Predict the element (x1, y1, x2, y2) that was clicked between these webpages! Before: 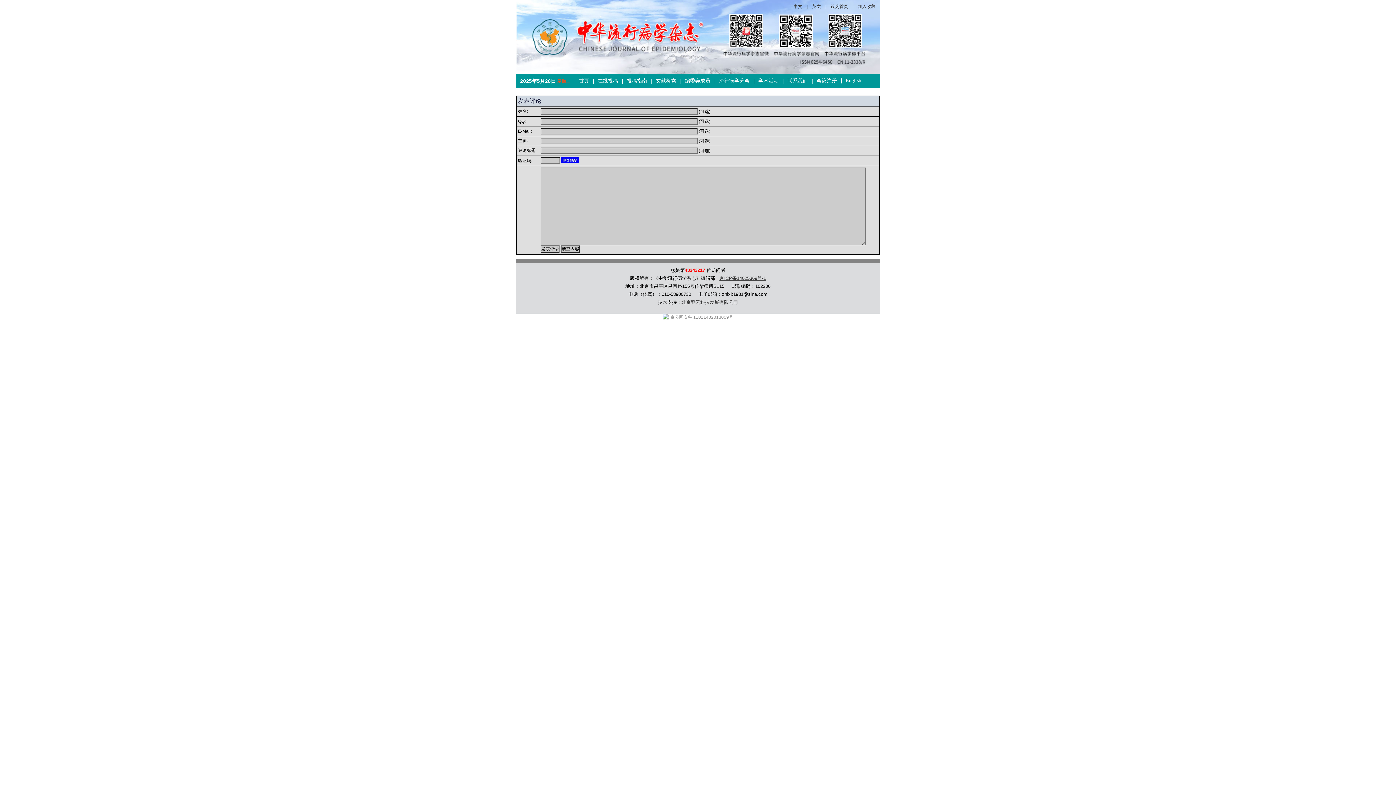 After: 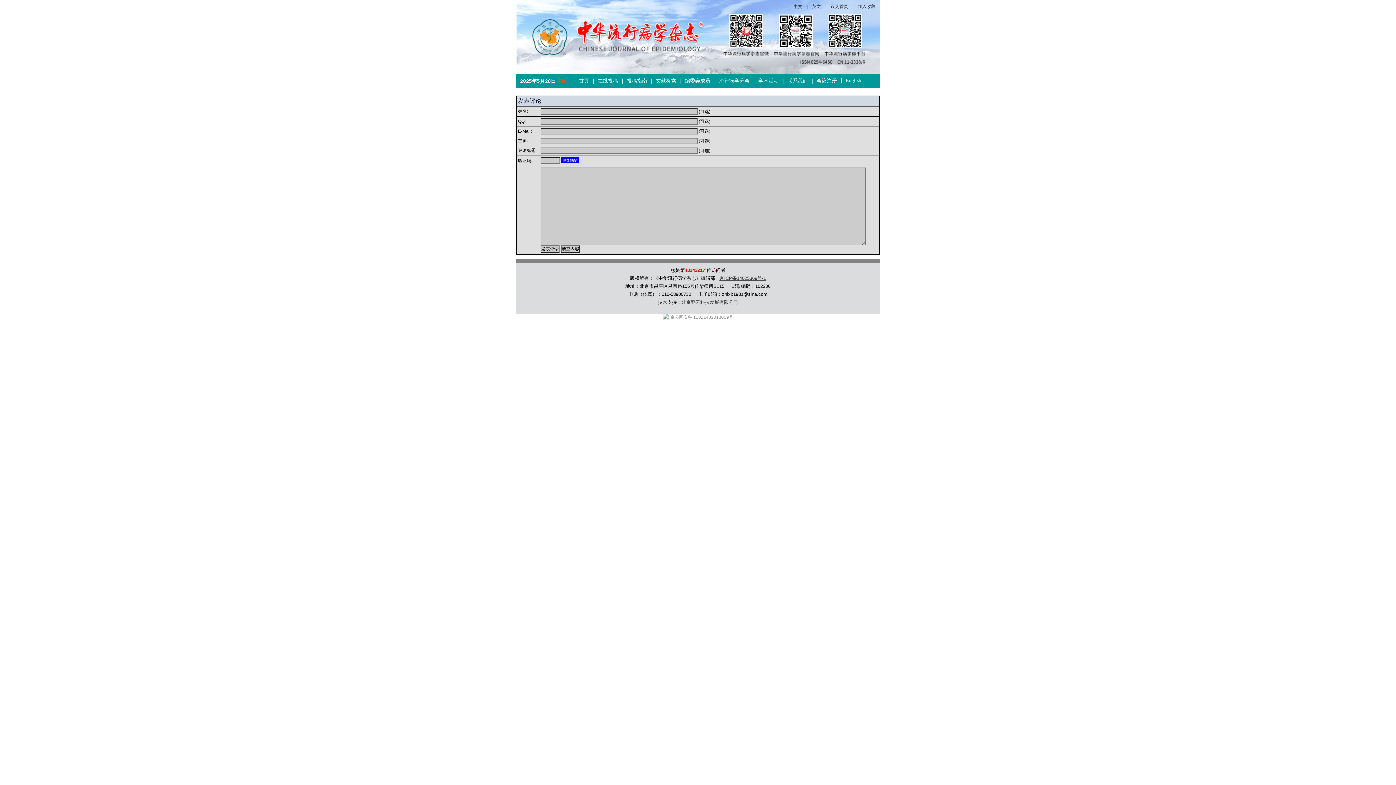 Action: bbox: (662, 313, 733, 321) label: 京公网安备 11011402013009号